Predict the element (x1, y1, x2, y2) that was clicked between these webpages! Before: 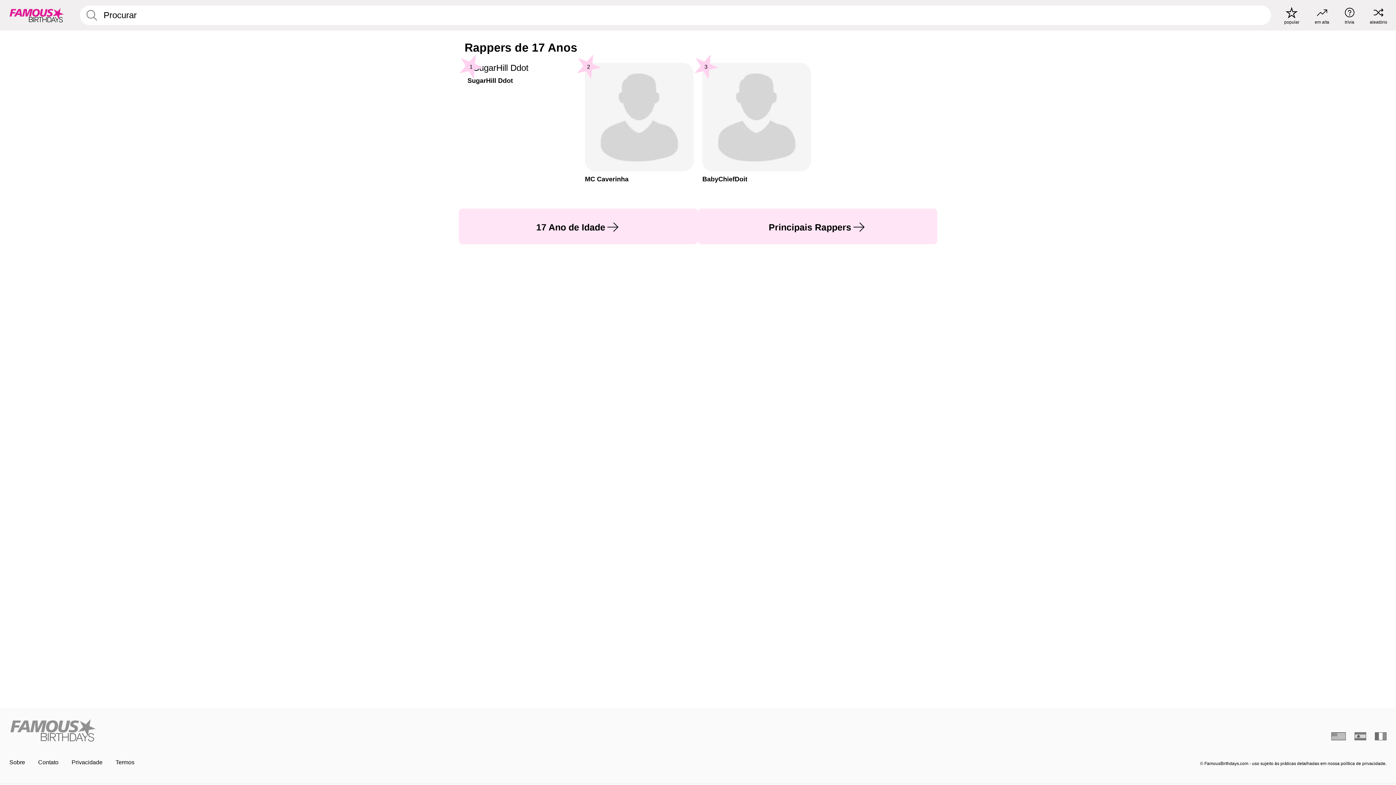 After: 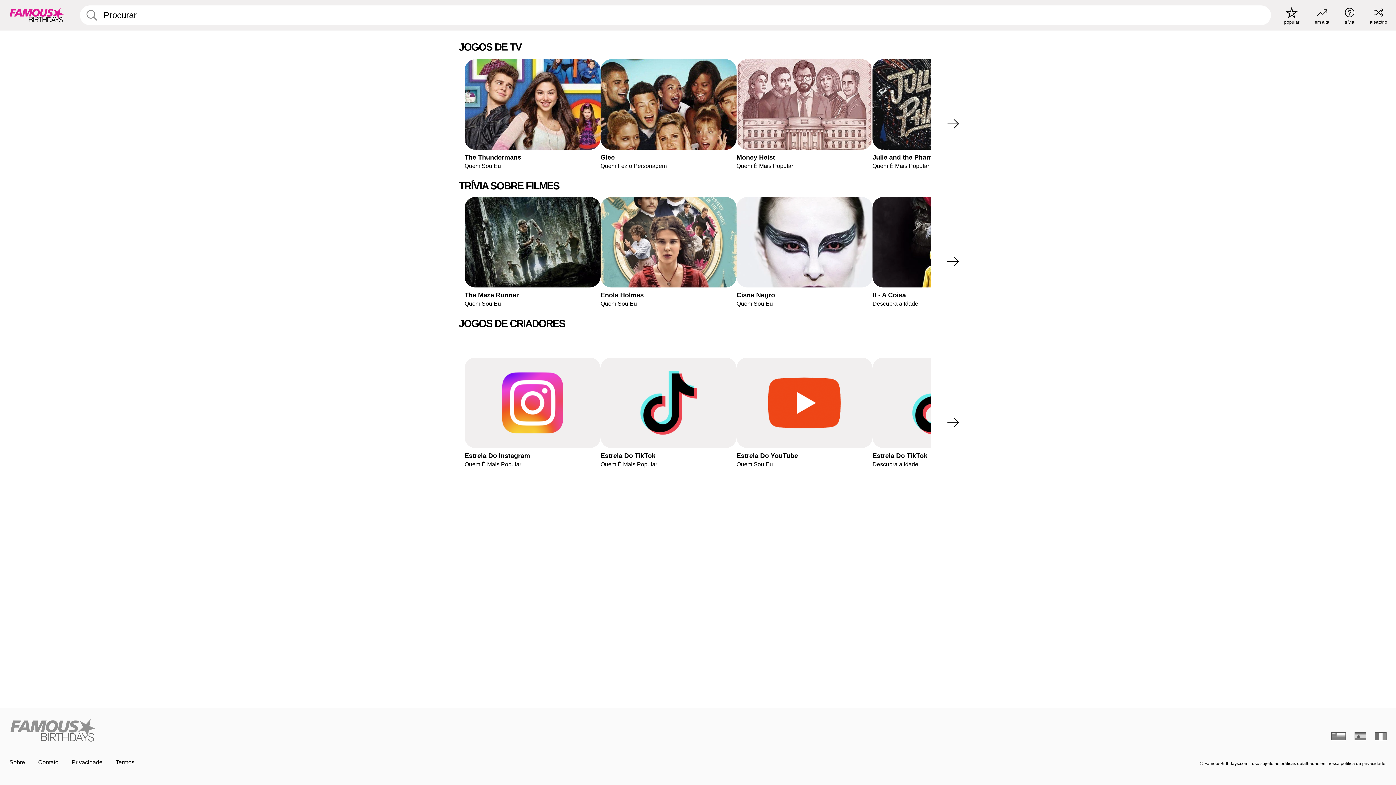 Action: label: trívia bbox: (1345, 6, 1354, 24)